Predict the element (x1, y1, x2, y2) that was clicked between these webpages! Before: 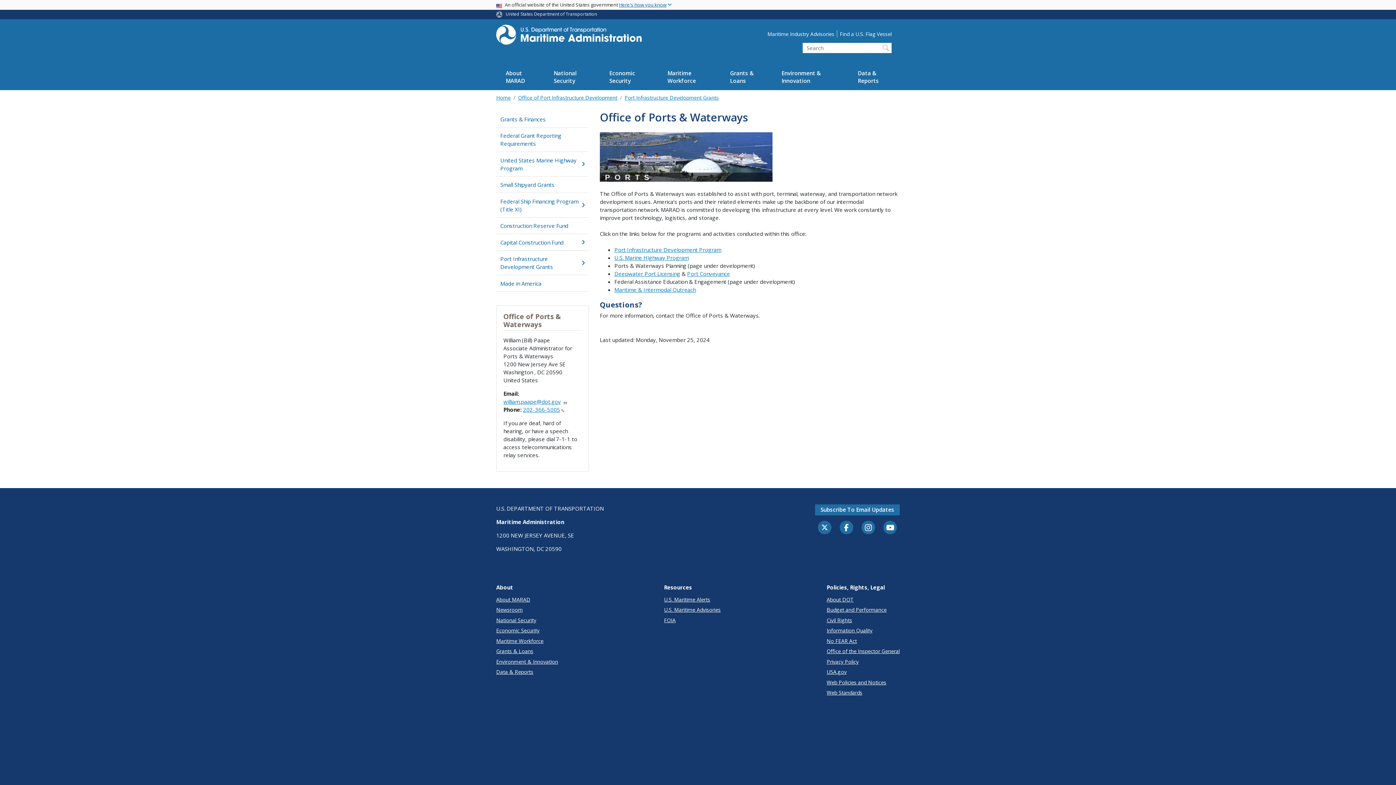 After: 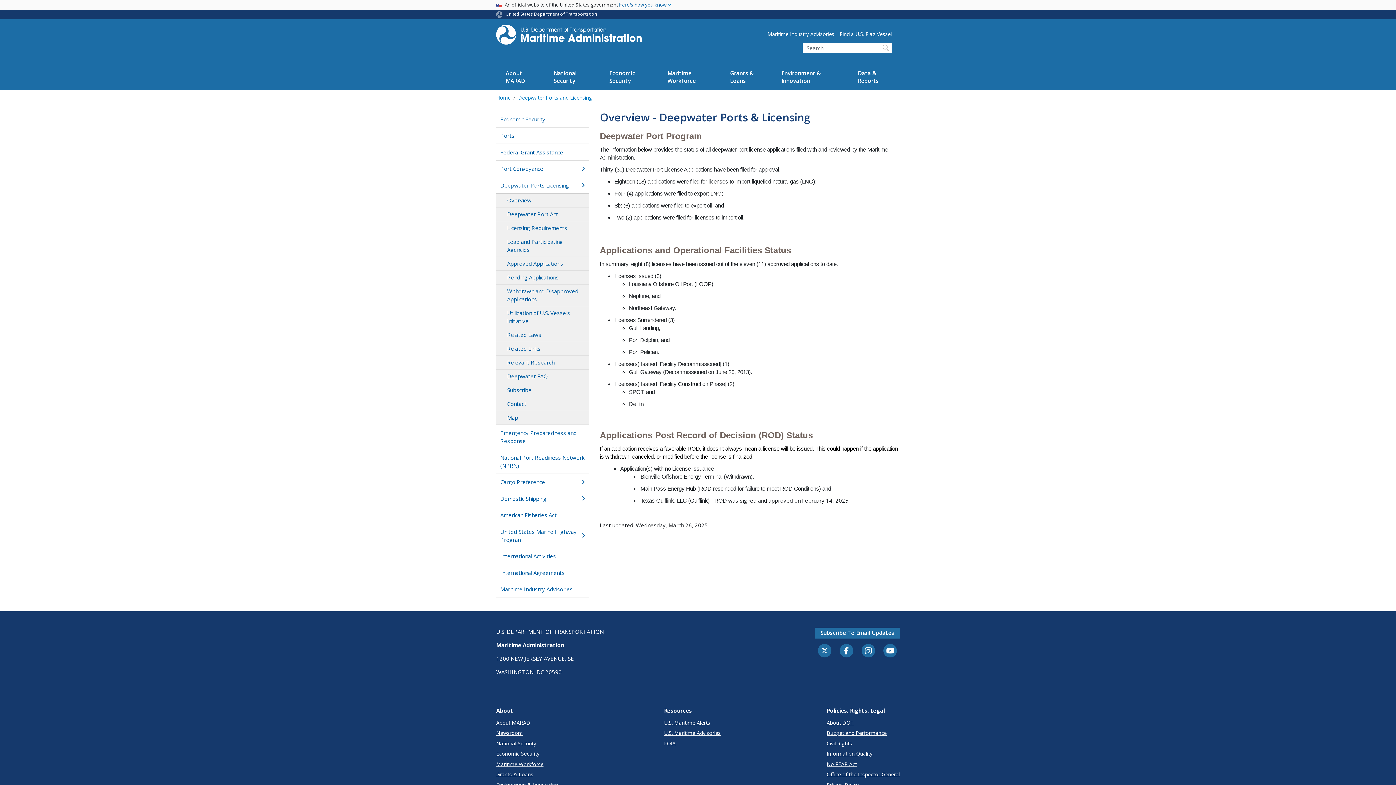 Action: label: Deepwater Port Licensing bbox: (614, 270, 680, 277)